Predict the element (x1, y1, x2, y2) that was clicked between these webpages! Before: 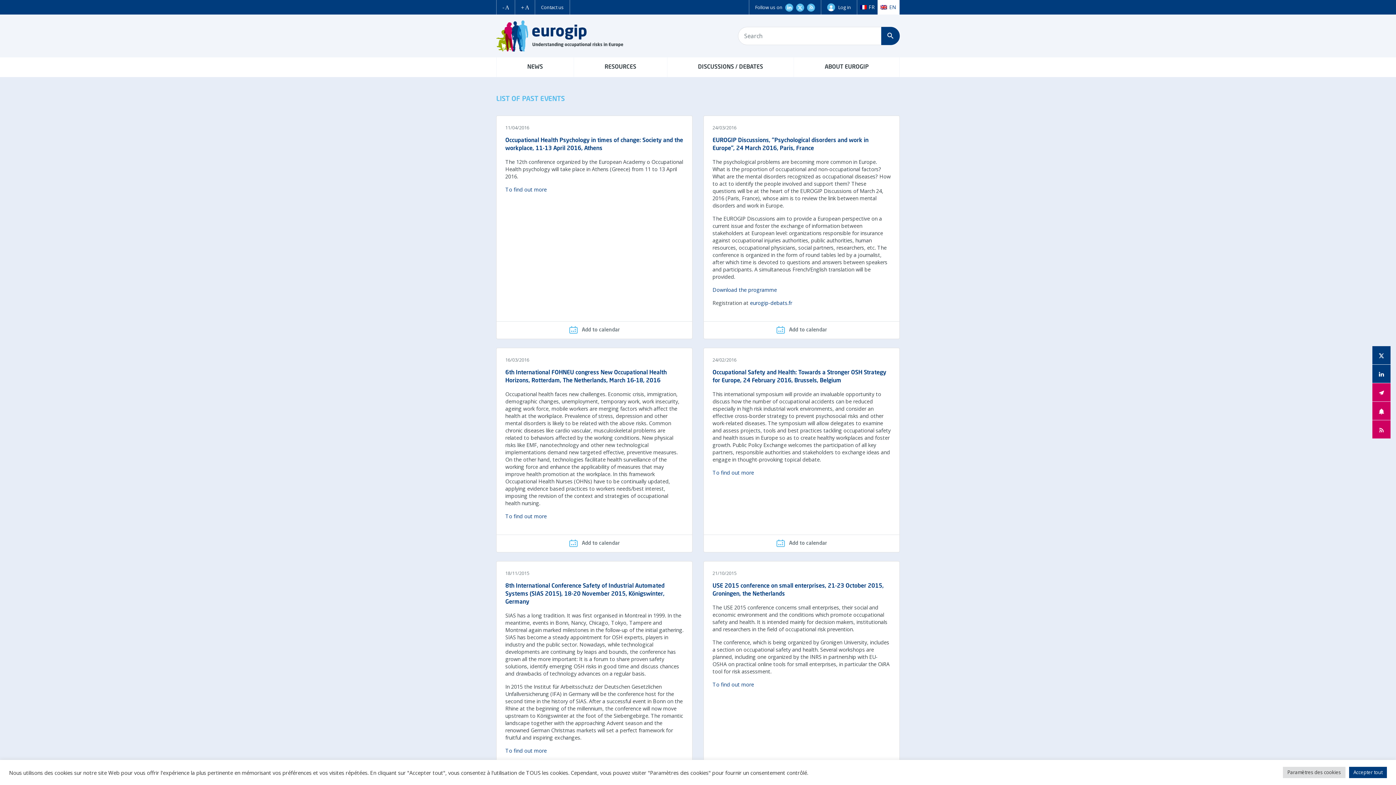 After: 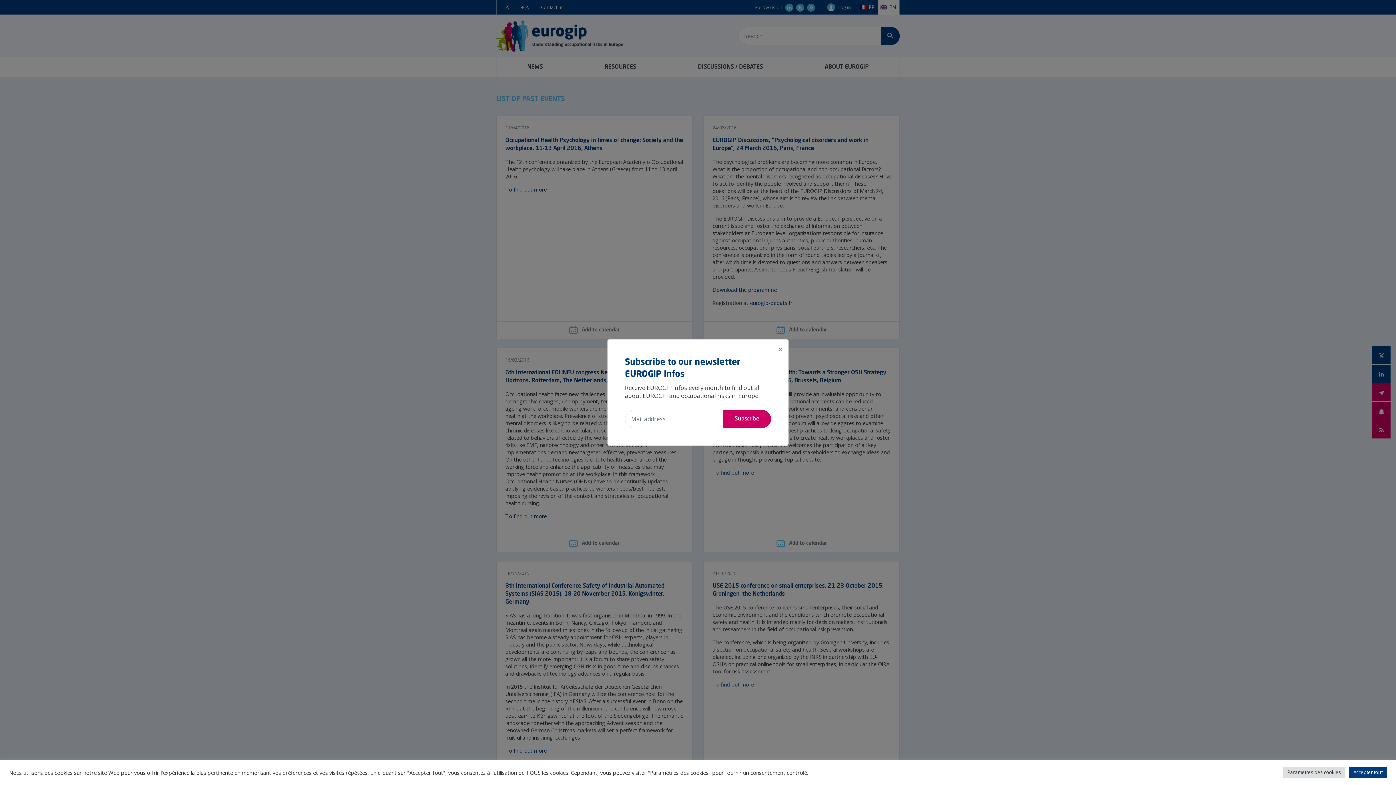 Action: bbox: (704, 321, 899, 338) label:  Add to calendar